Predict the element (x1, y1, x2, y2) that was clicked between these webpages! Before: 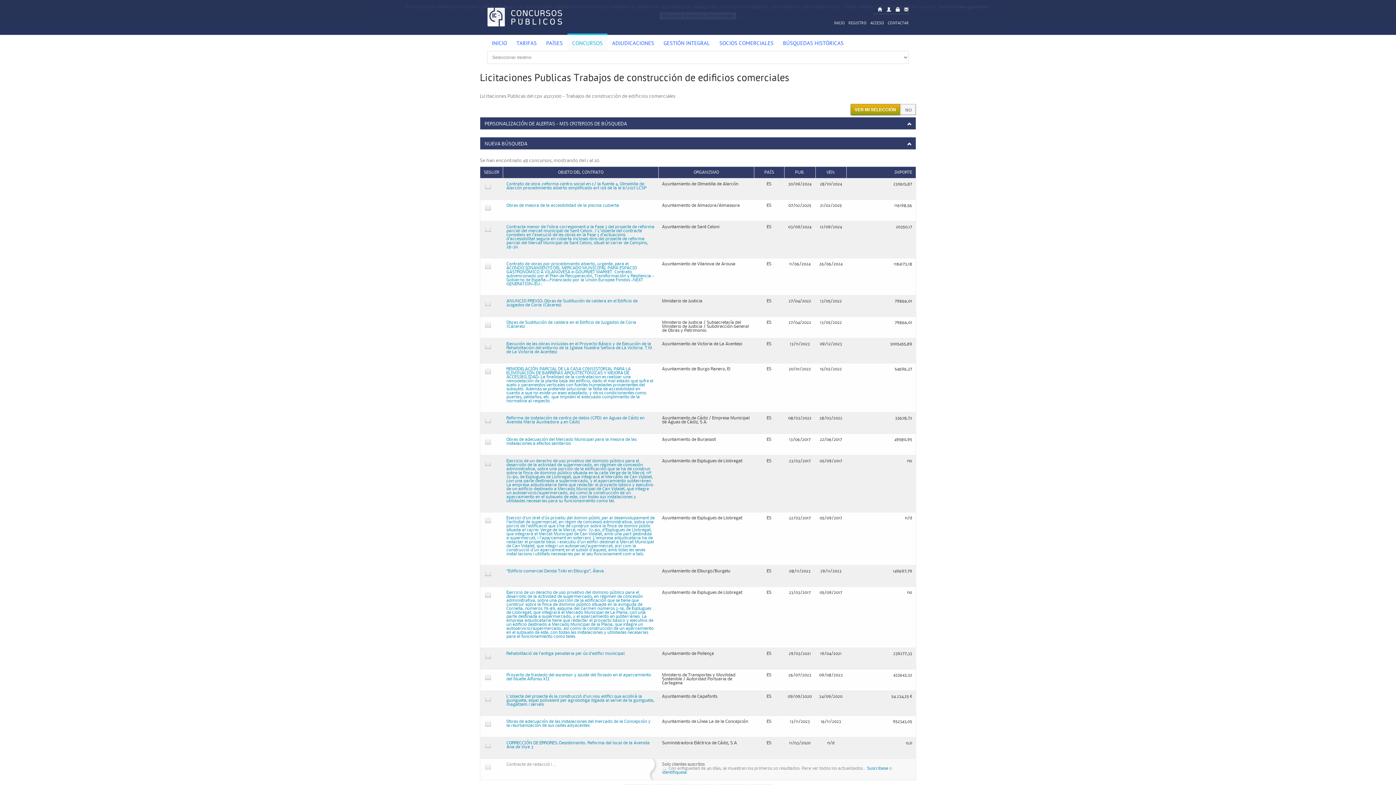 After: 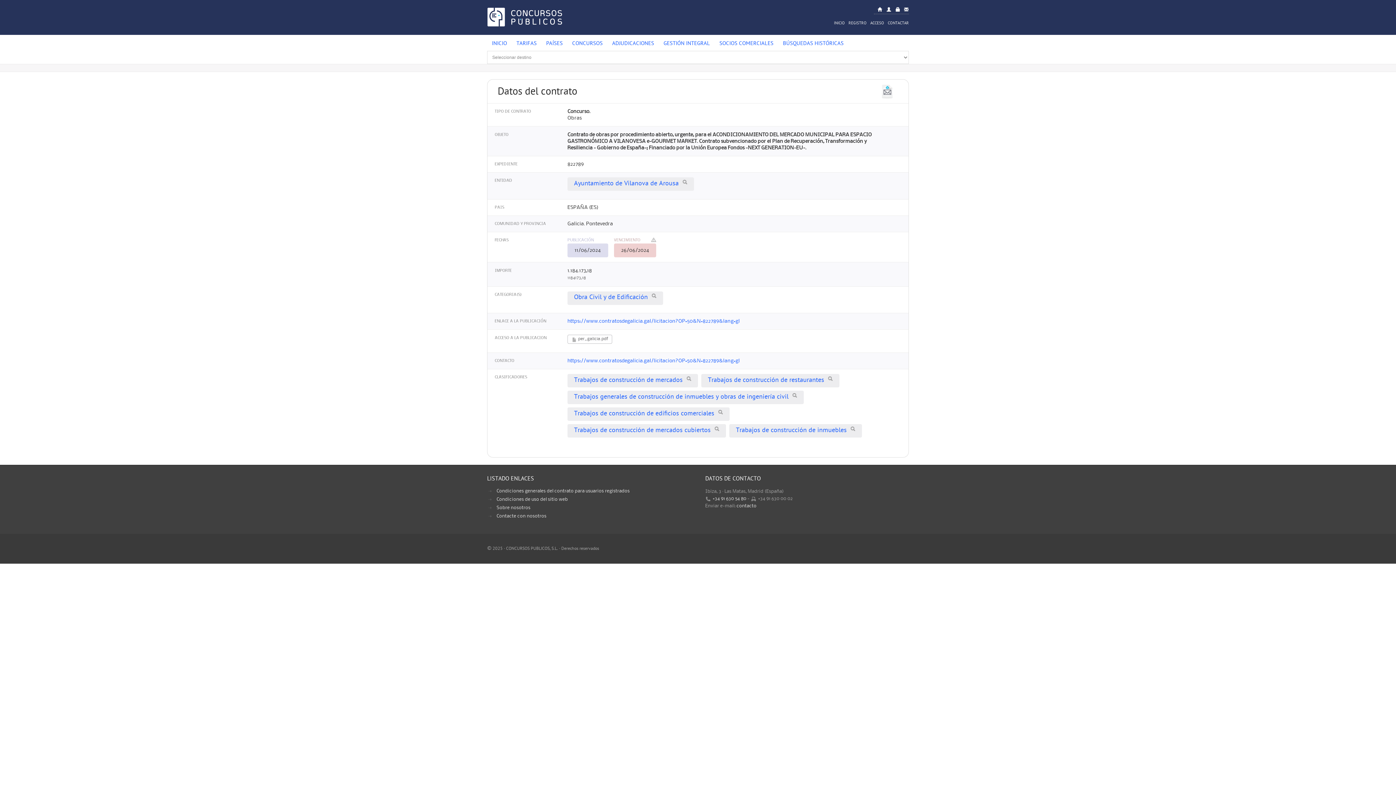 Action: label: Contrato de obras por procedimiento abierto, urgente, para el ACONDICIONAMIENTO DEL MERCADO MUNICIPAL PARA ESPACIO GASTRONÓMICO A VILANOVESA e-GOURMET MARKET. Contrato subvencionado por el Plan de Recuperación, Transformación y Resiliencia - Gobierno de España-; Financiado por la Unión Europea Fondos -NEXT GENERATION-EU-. bbox: (506, 262, 654, 286)